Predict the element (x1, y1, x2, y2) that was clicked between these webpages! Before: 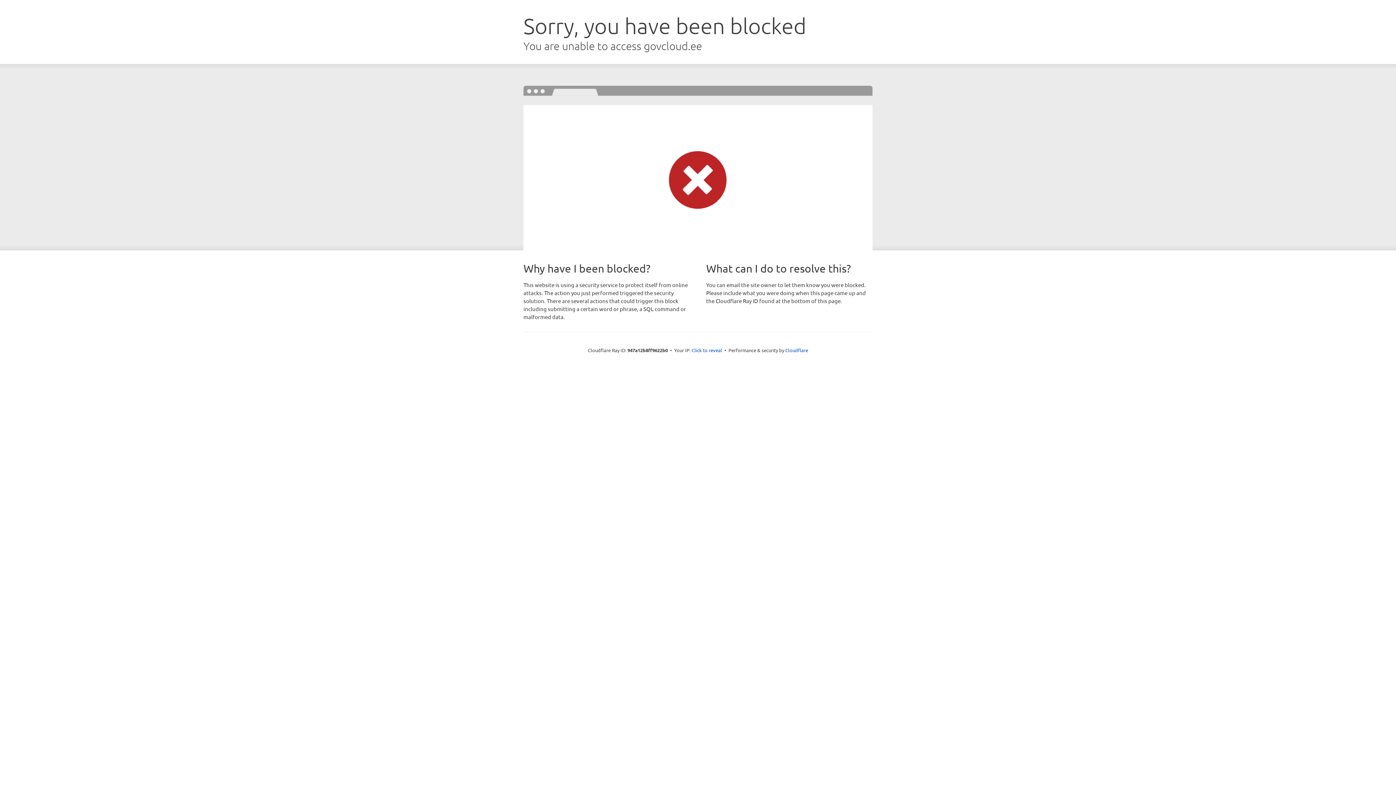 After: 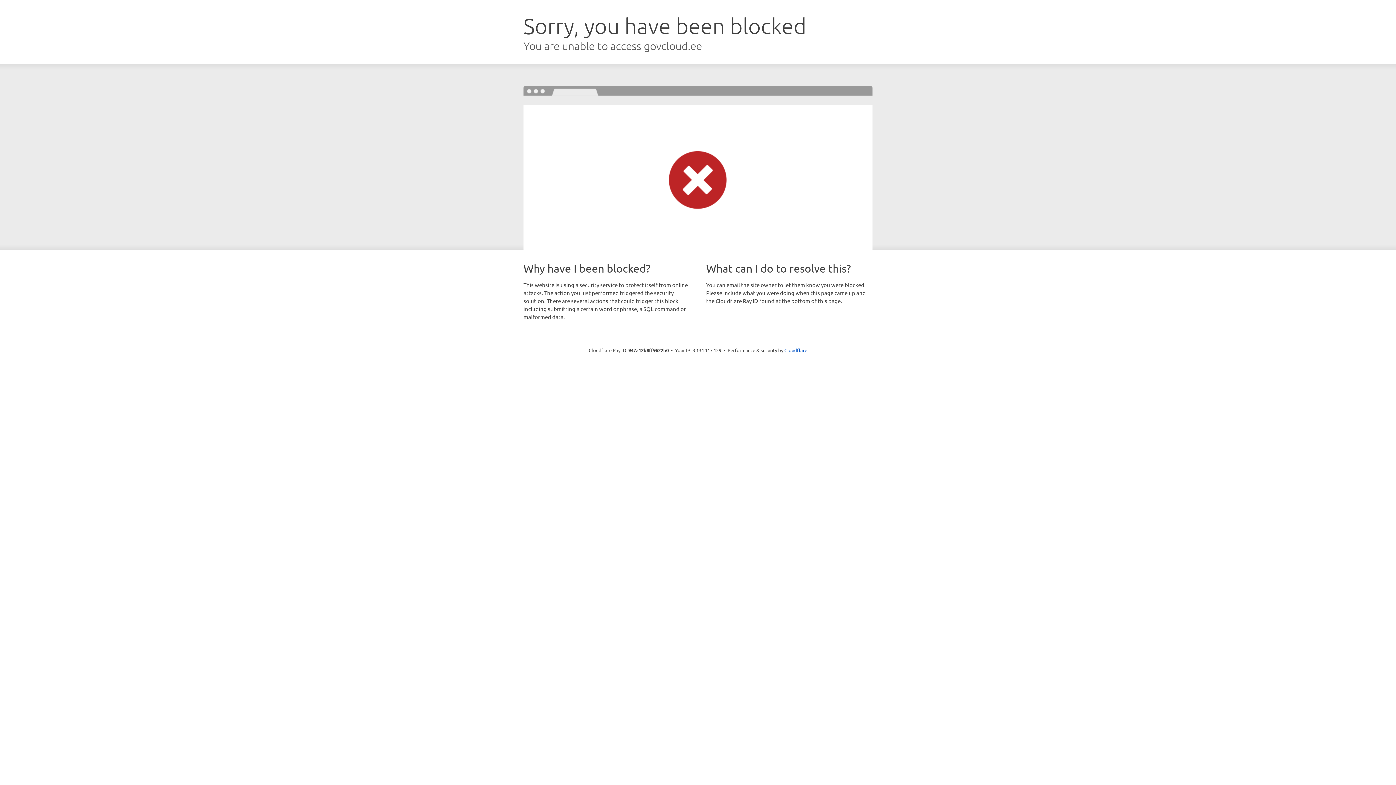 Action: bbox: (691, 346, 722, 353) label: Click to reveal